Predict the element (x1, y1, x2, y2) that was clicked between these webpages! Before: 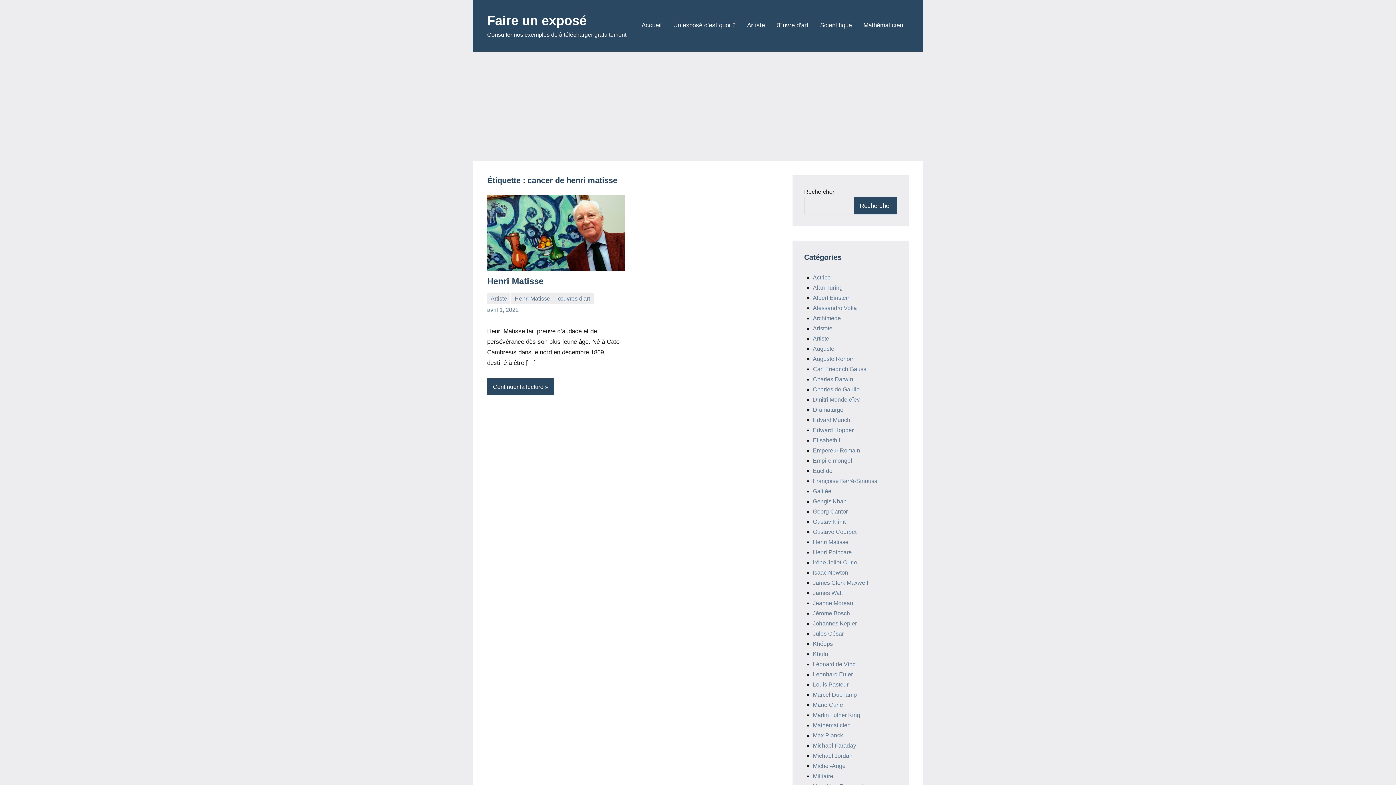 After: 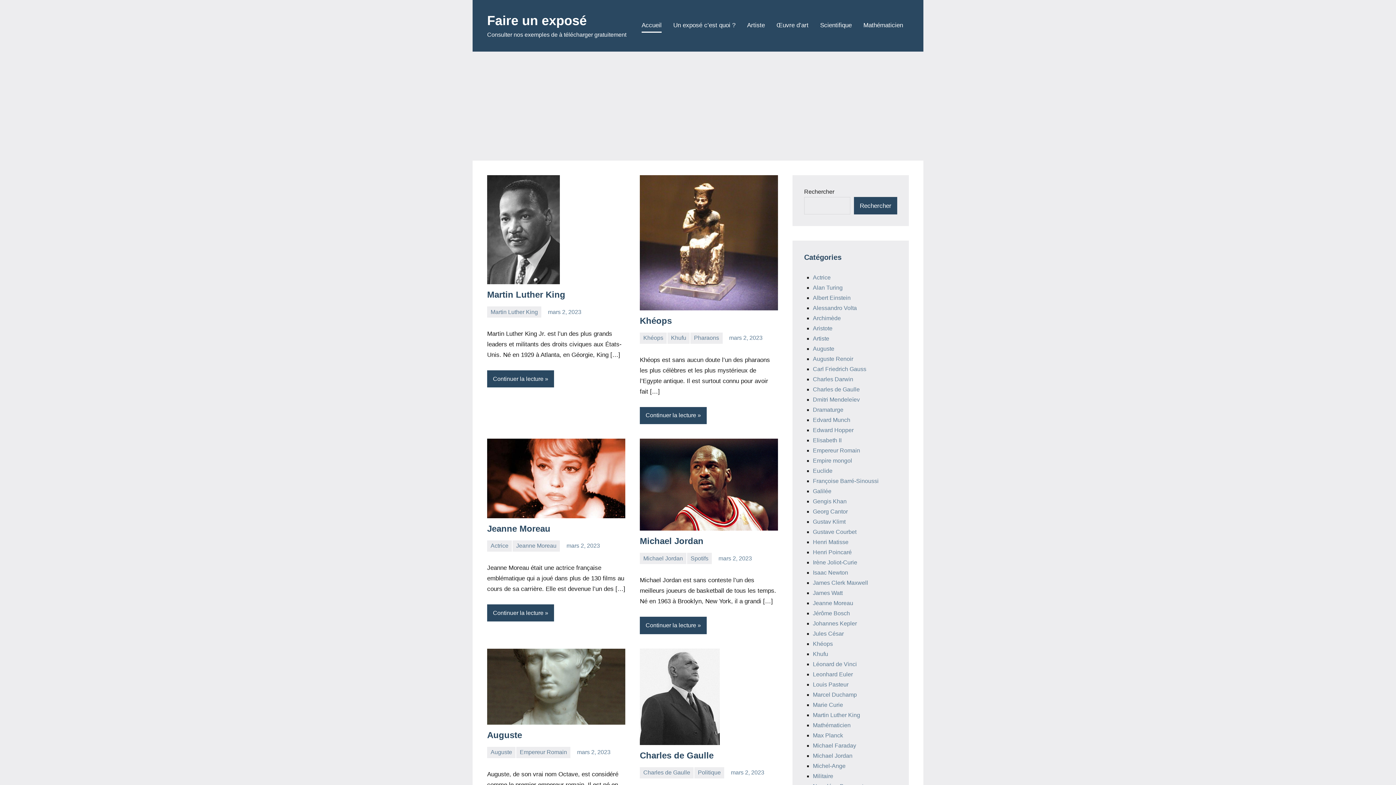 Action: label: Accueil bbox: (641, 18, 661, 32)